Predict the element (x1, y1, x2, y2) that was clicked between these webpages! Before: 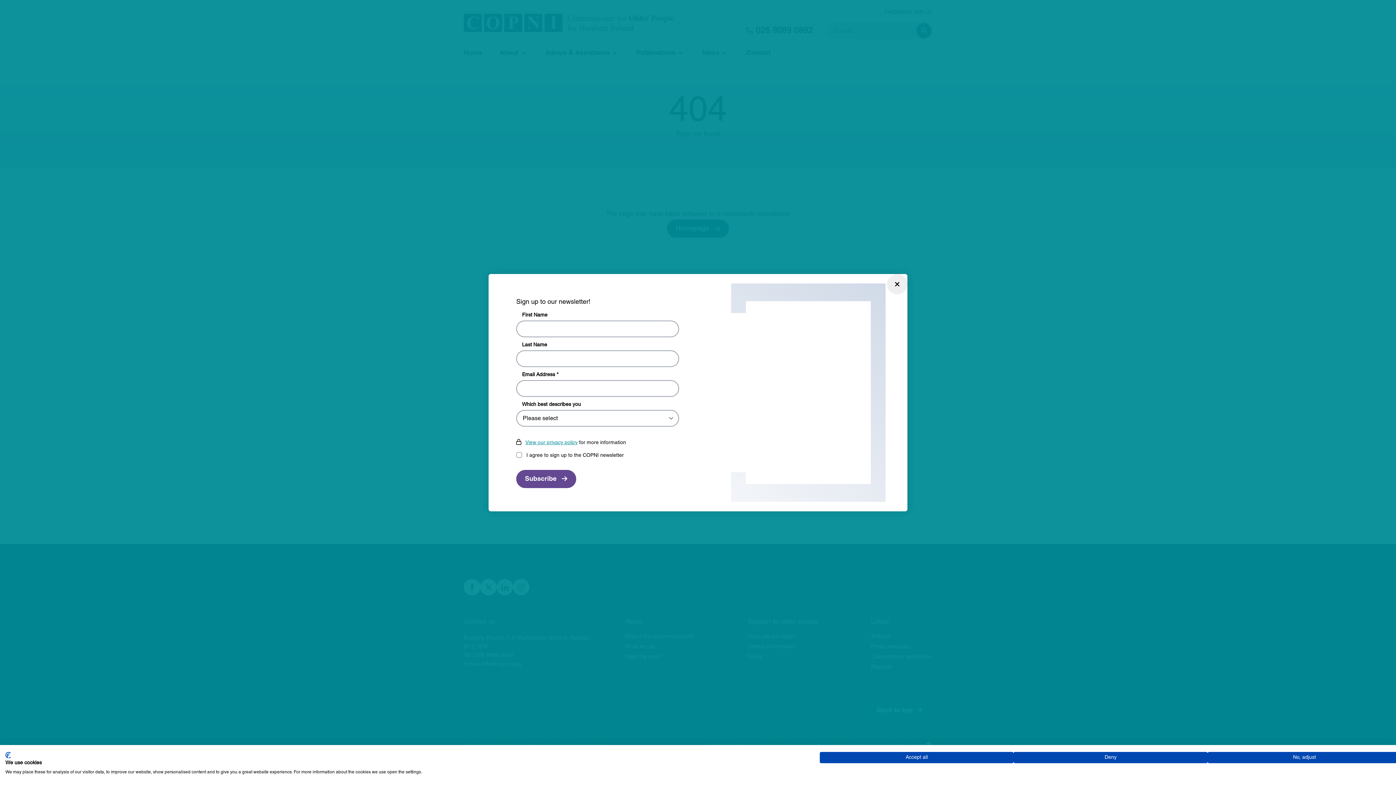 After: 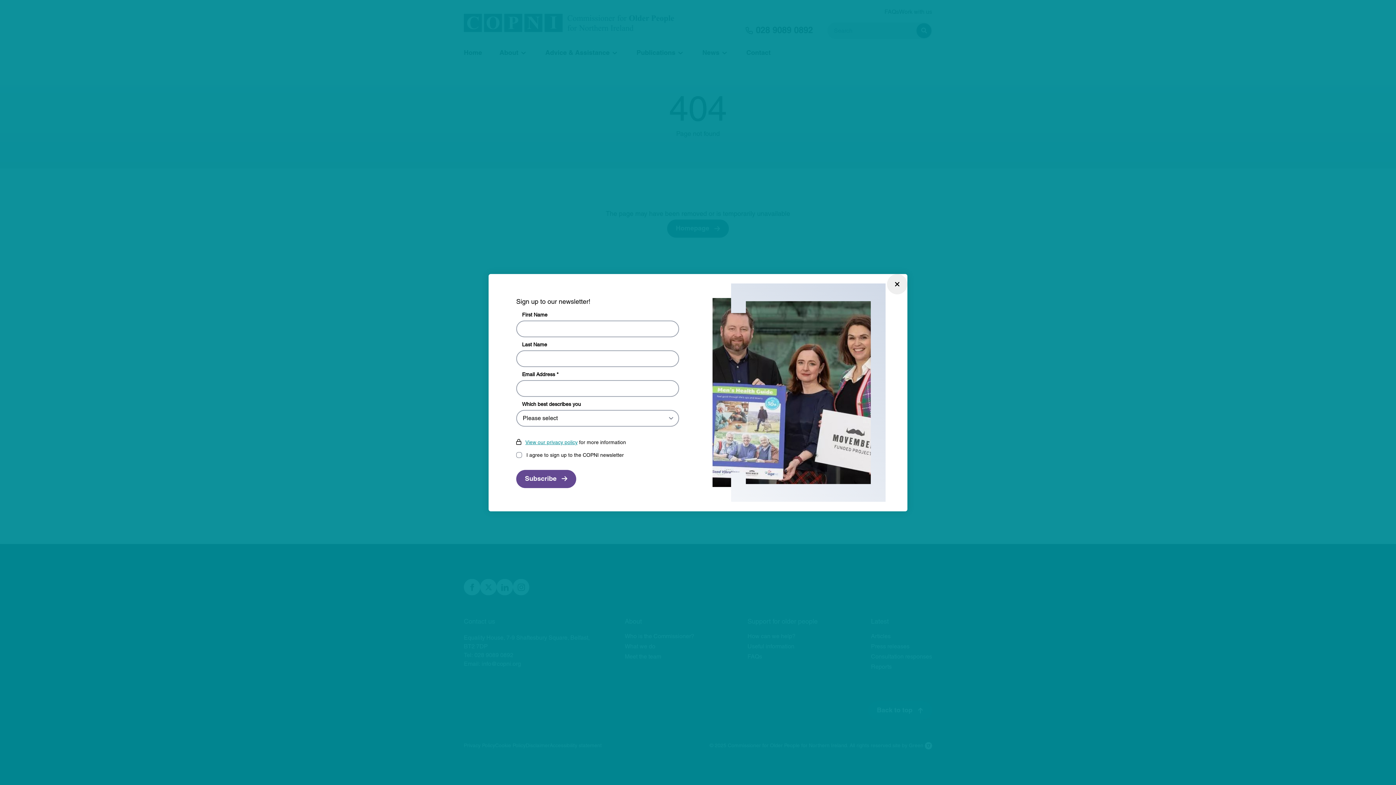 Action: bbox: (820, 752, 1013, 763) label: Accept all cookies